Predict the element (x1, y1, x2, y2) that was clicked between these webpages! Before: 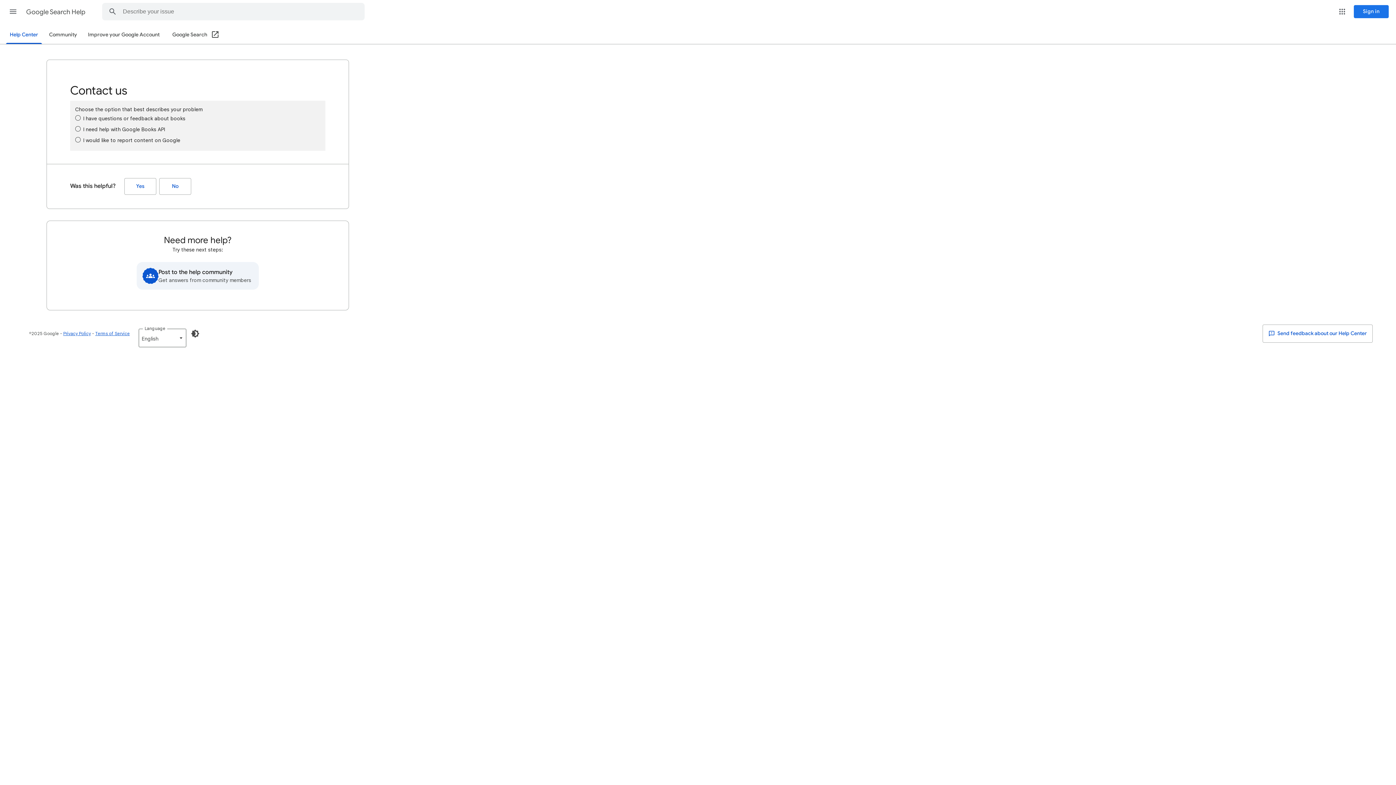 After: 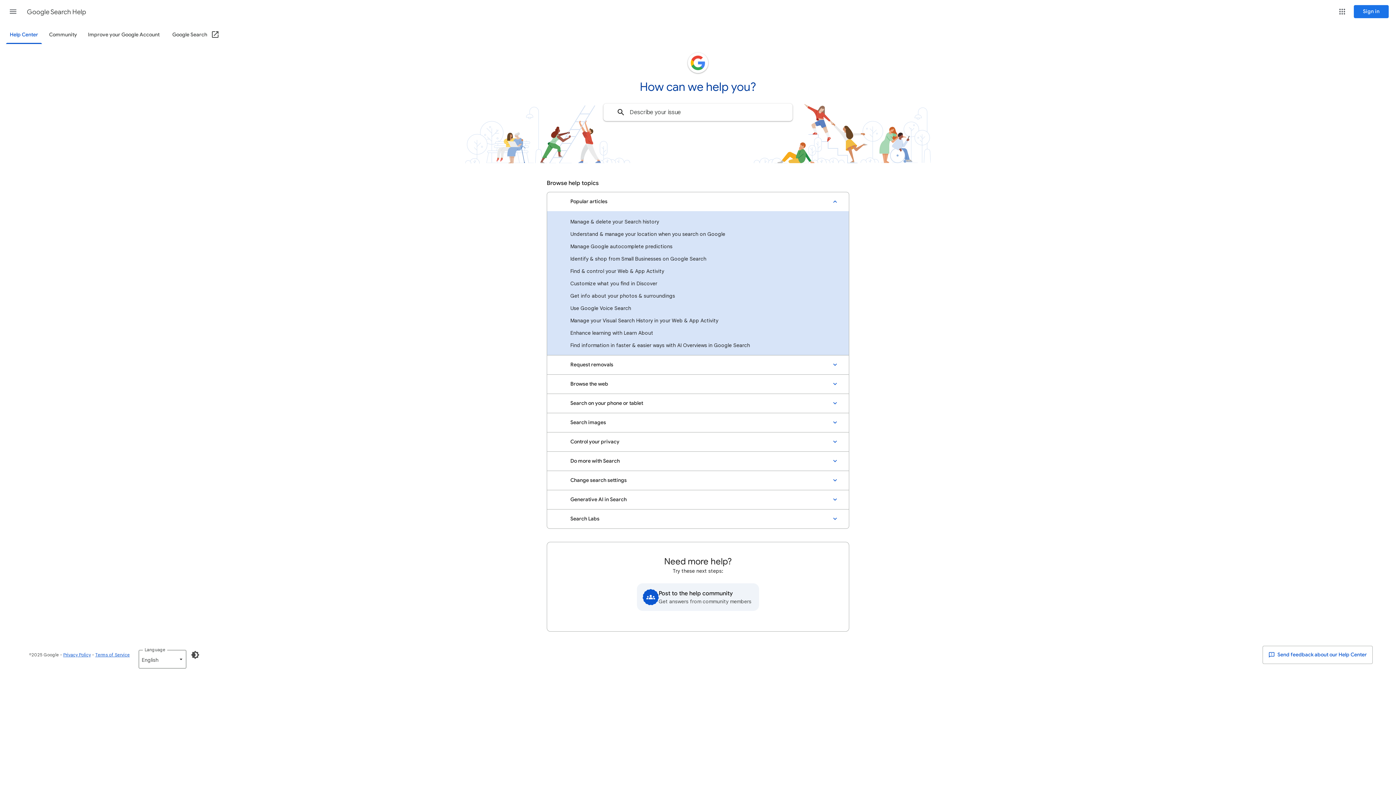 Action: label: Help Center bbox: (5, 26, 42, 44)